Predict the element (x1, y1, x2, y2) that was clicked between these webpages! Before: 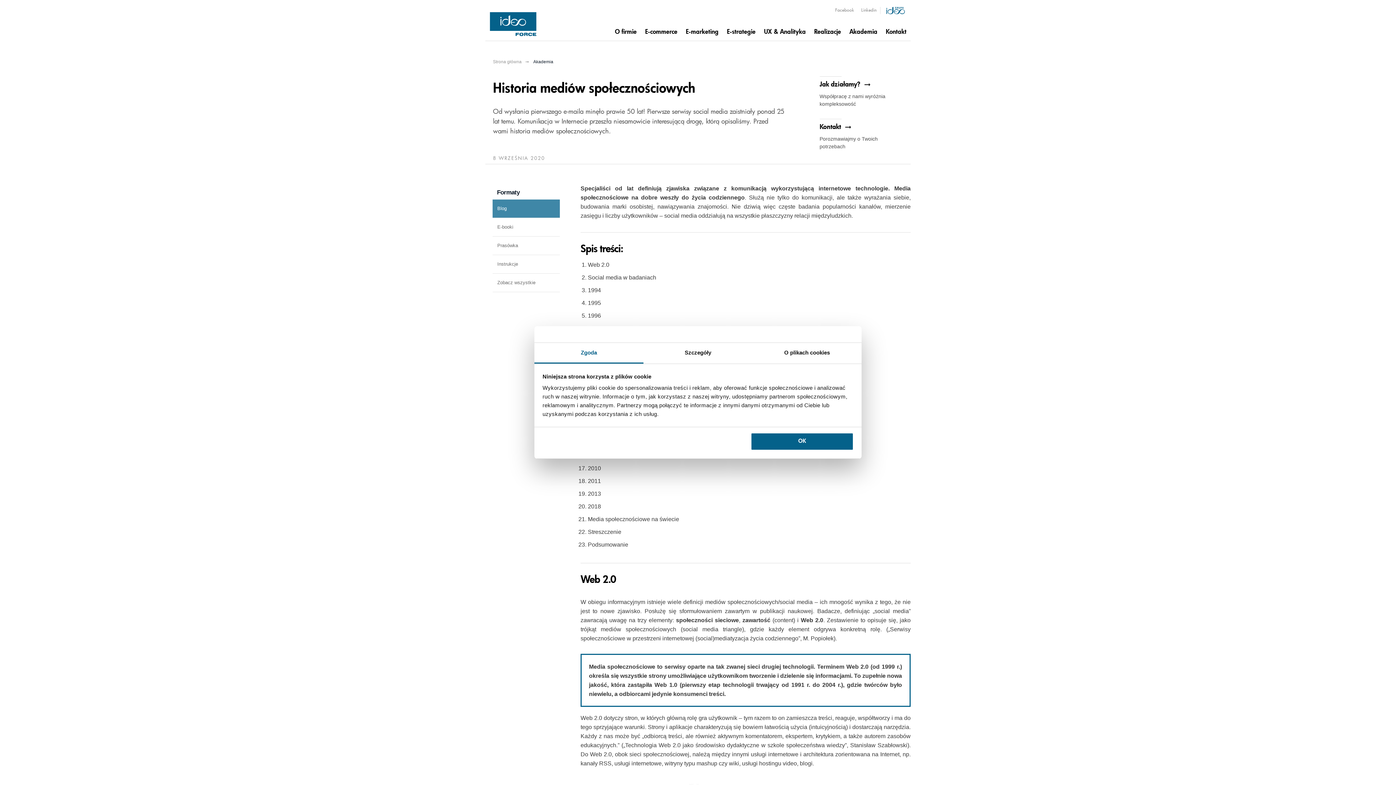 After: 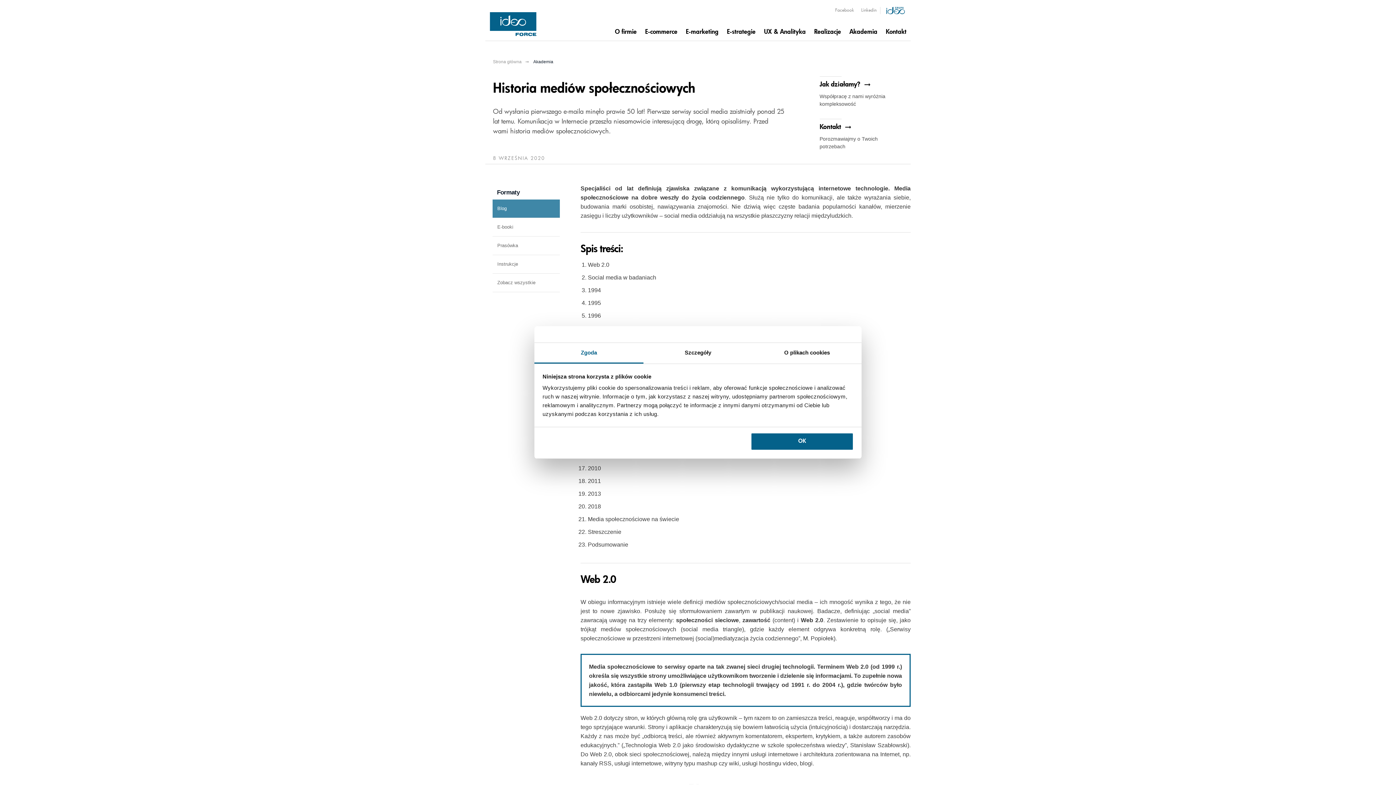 Action: bbox: (534, 343, 643, 363) label: Zgoda